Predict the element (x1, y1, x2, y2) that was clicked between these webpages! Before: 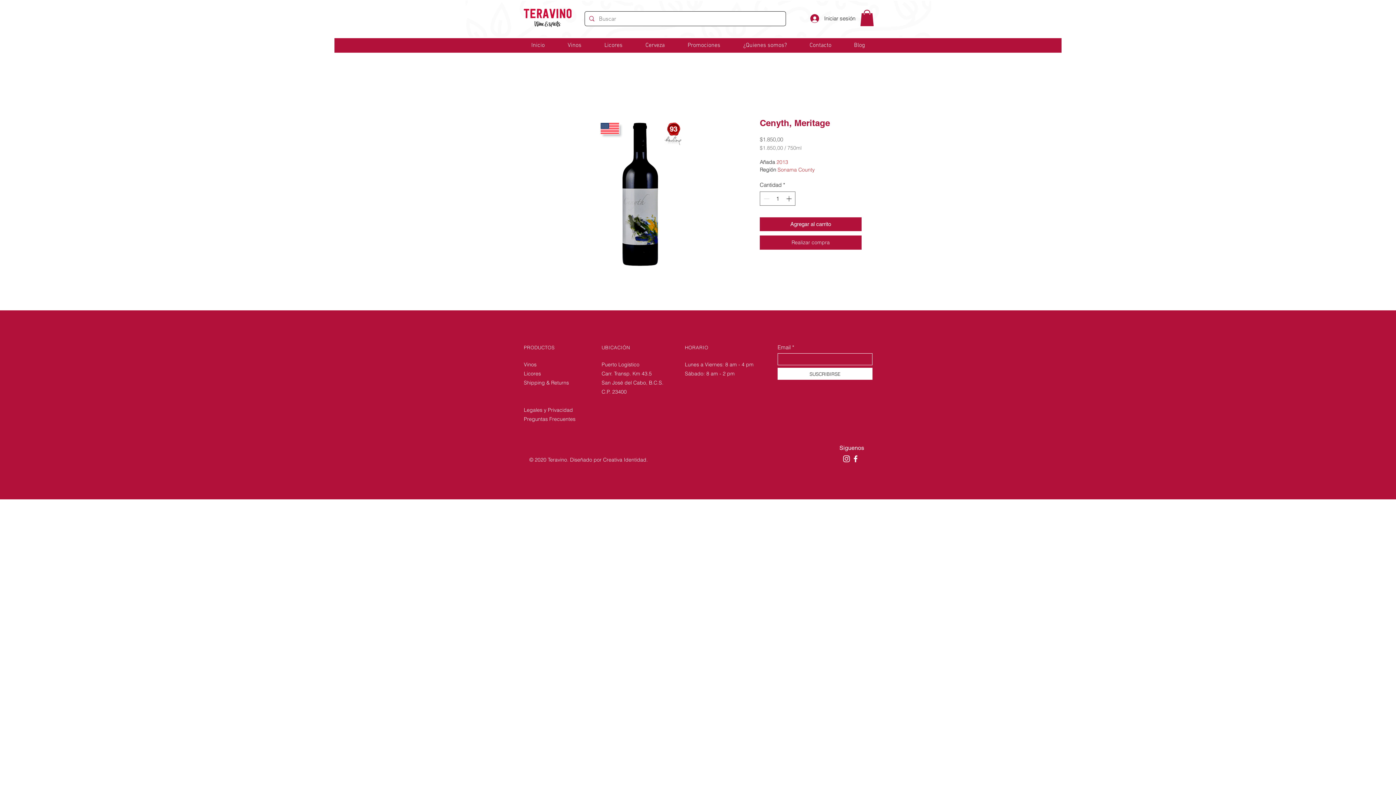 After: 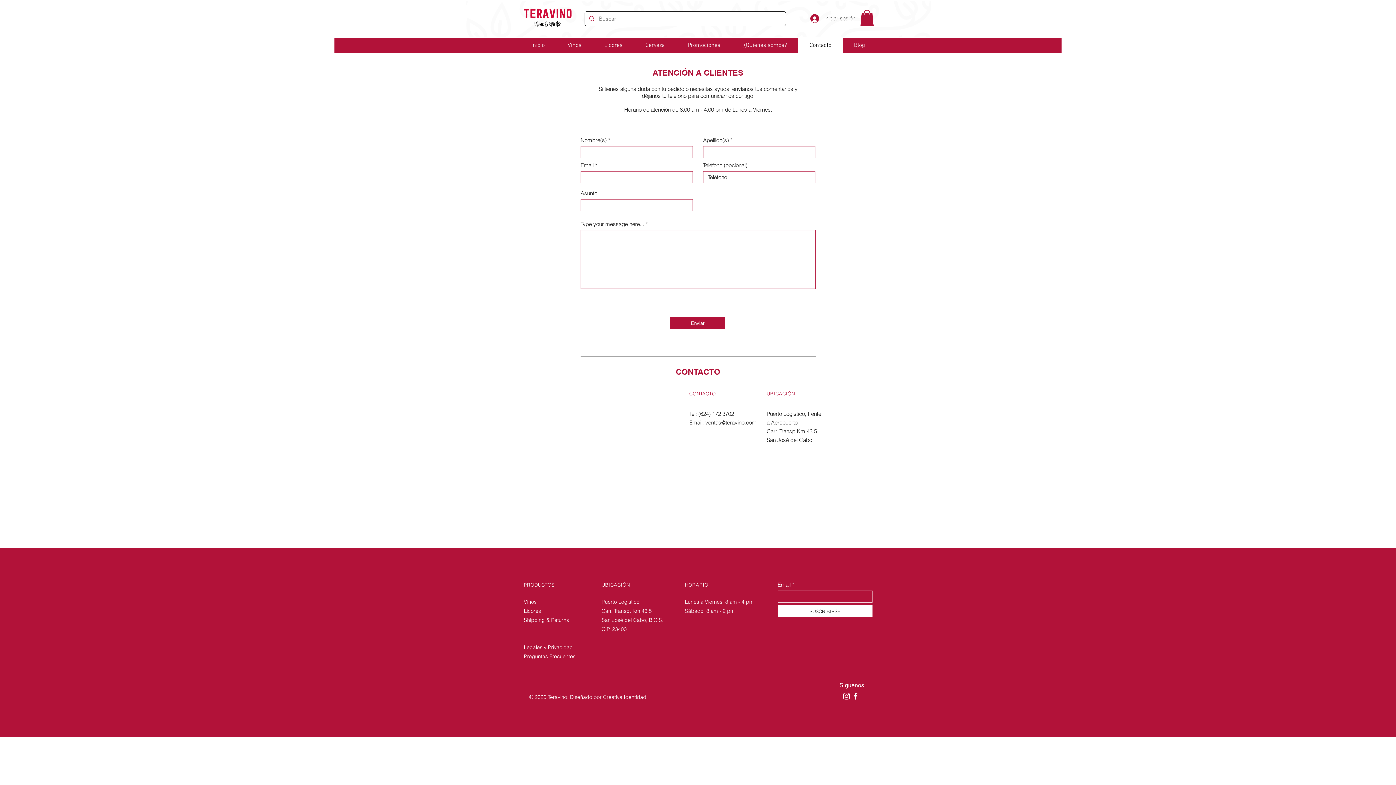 Action: label: Contacto bbox: (798, 38, 842, 52)